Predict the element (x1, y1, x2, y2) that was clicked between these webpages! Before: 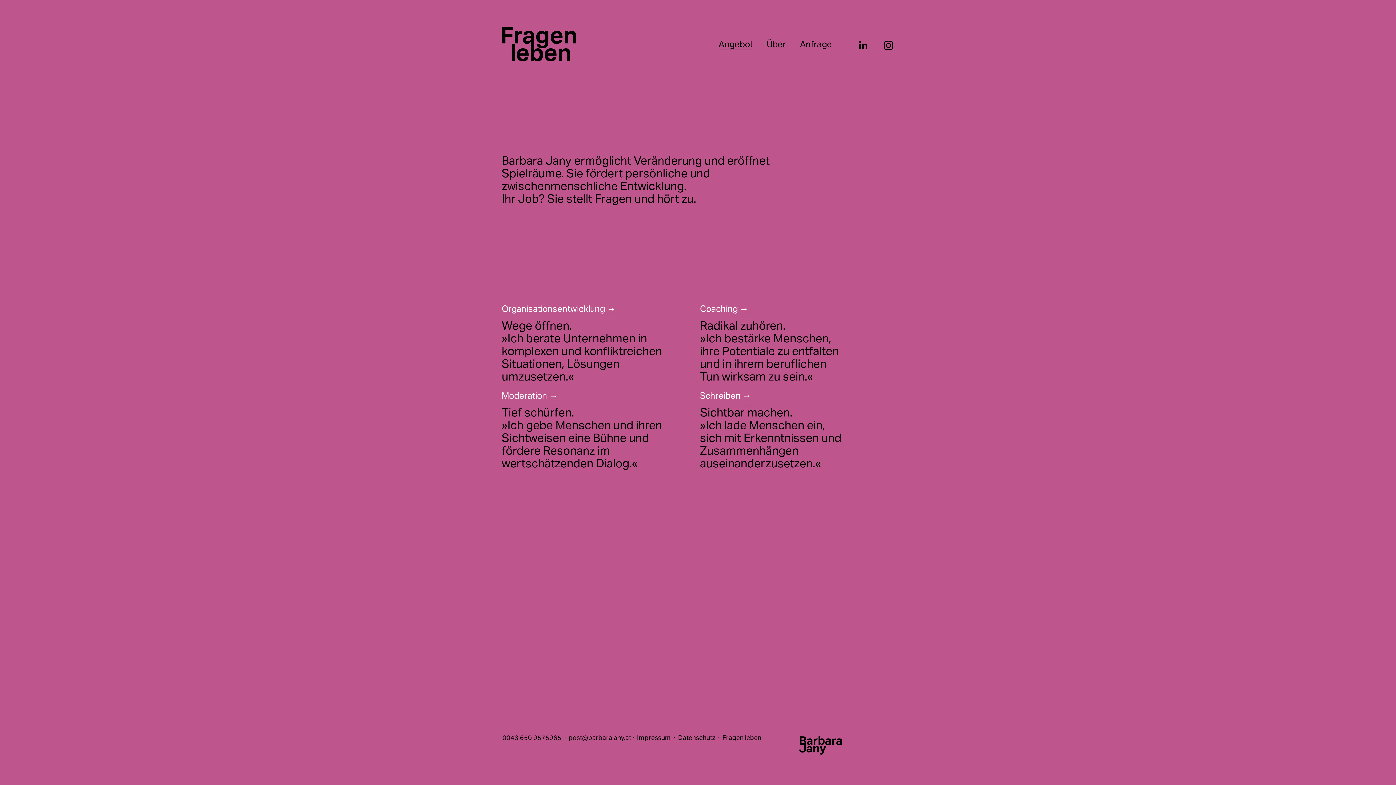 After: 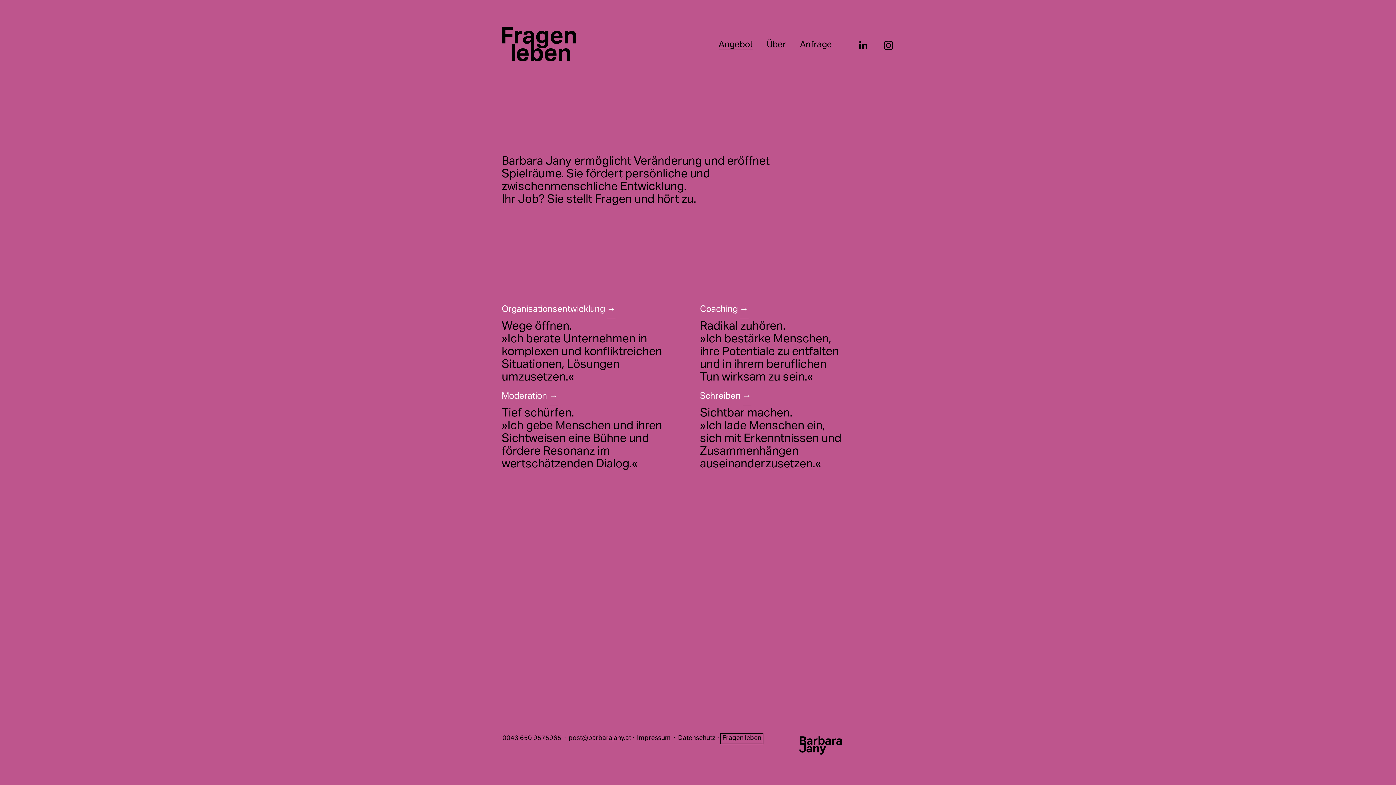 Action: label: Fragen leben bbox: (722, 735, 761, 742)